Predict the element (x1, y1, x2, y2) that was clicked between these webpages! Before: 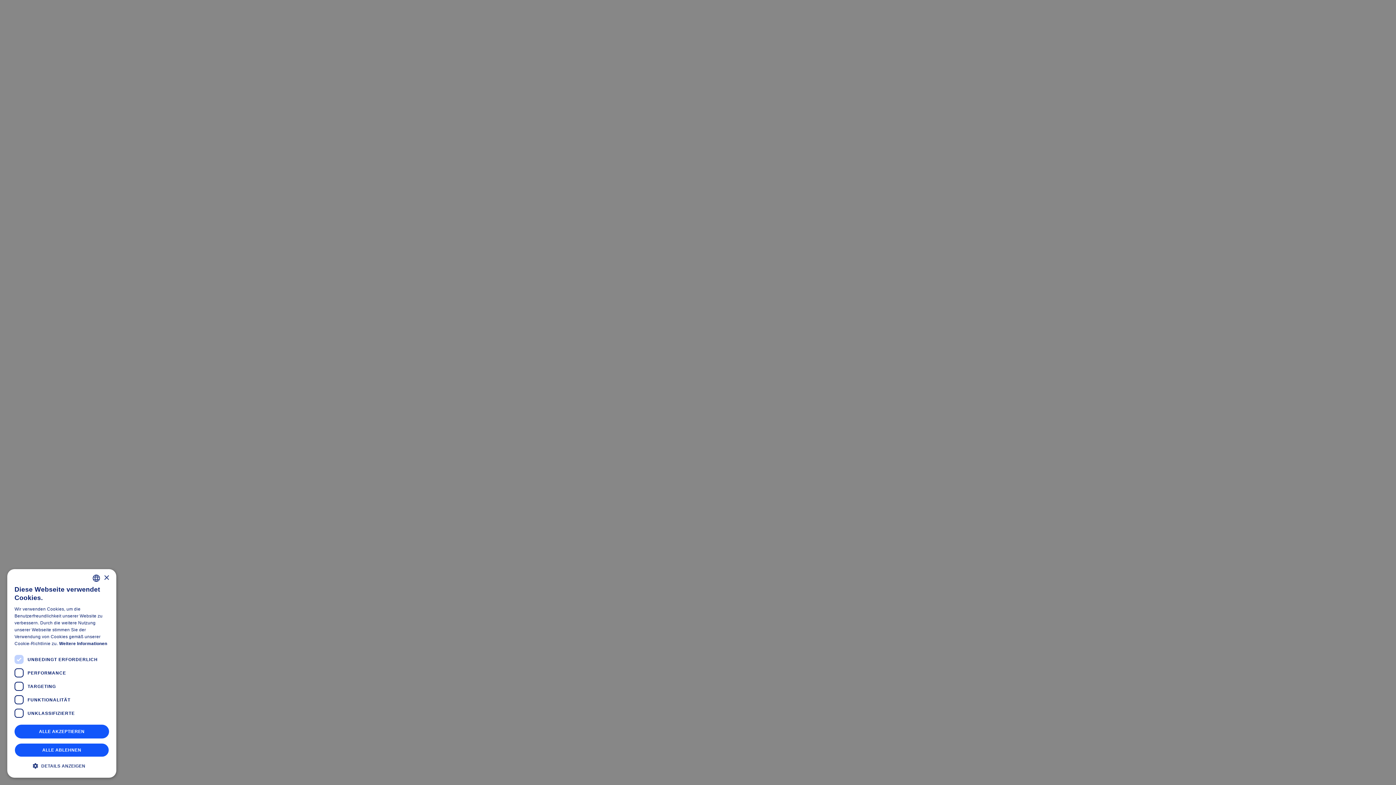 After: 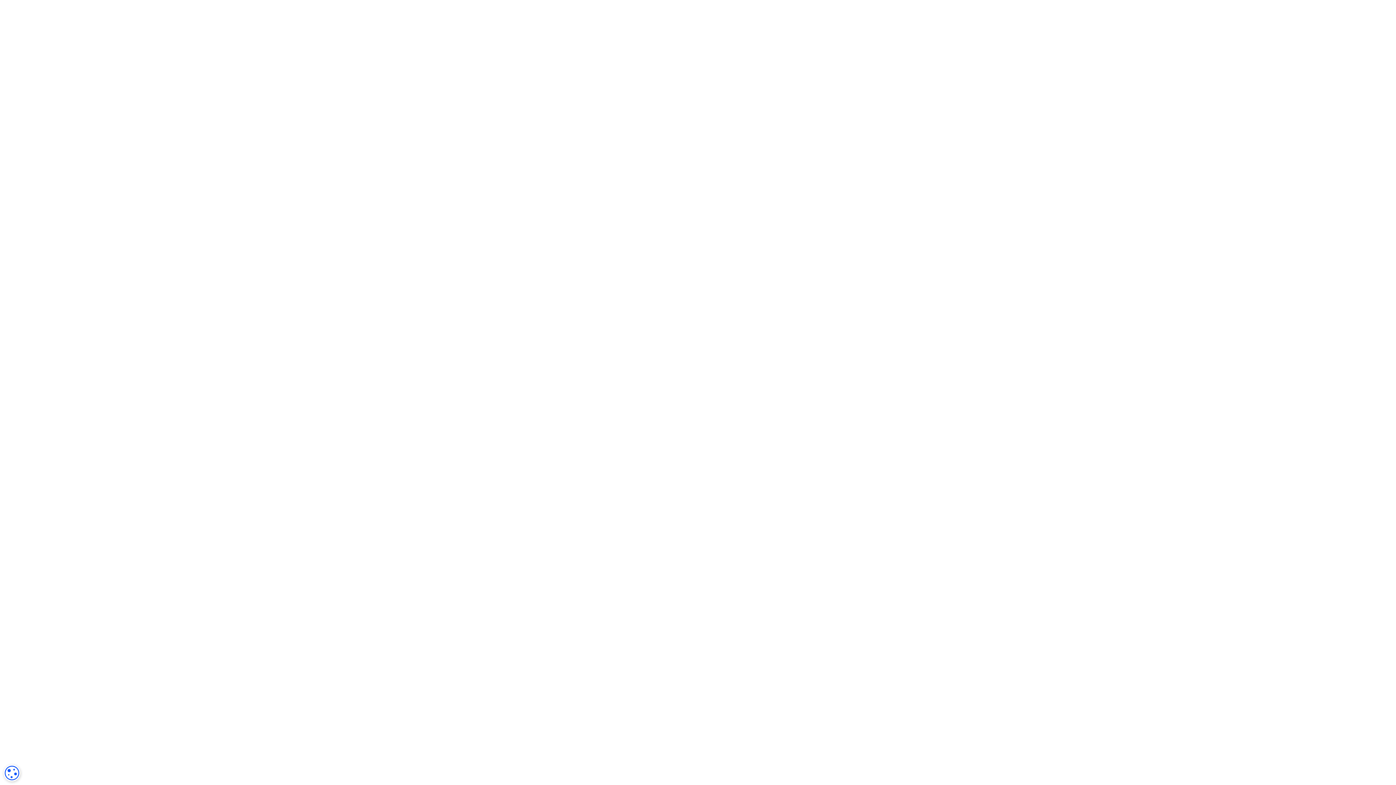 Action: bbox: (14, 725, 109, 738) label: ALLE AKZEPTIEREN